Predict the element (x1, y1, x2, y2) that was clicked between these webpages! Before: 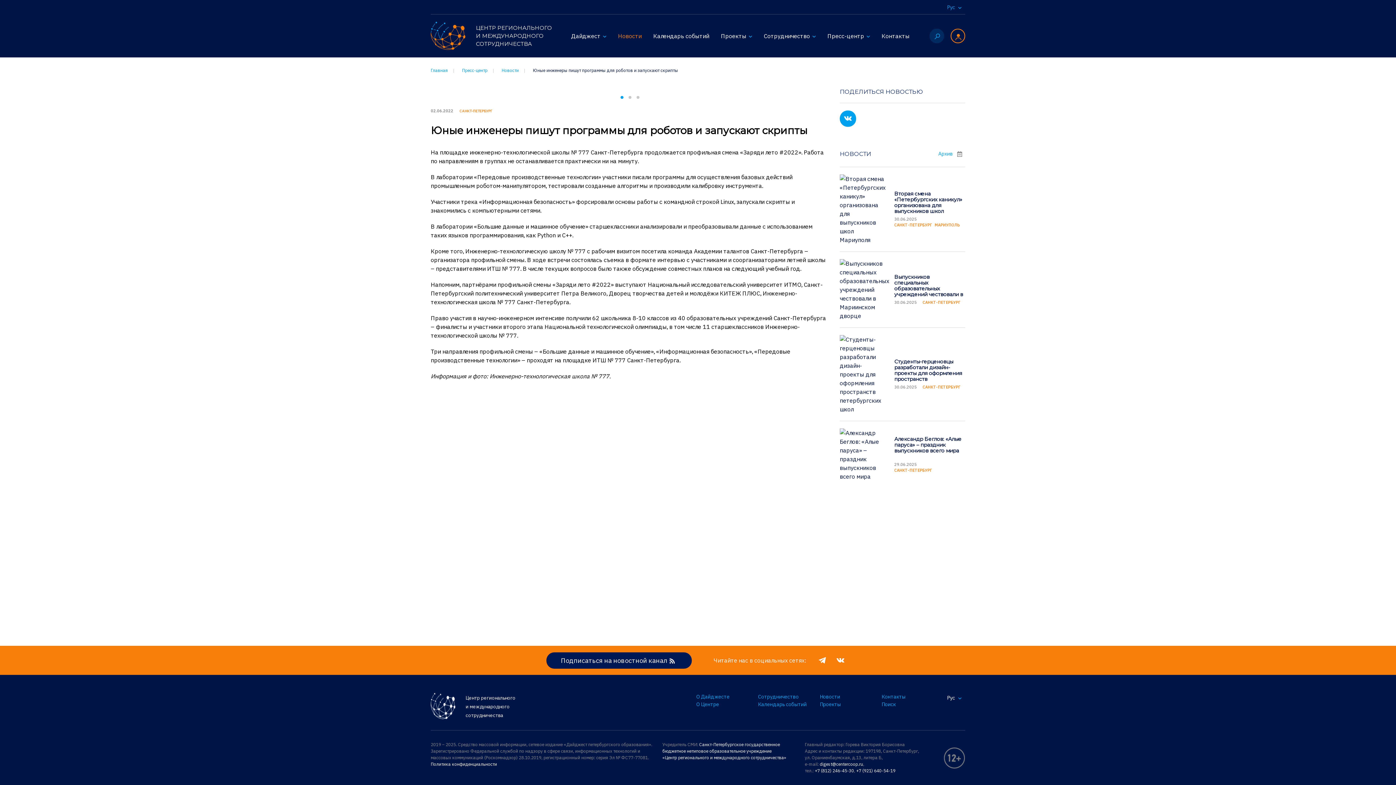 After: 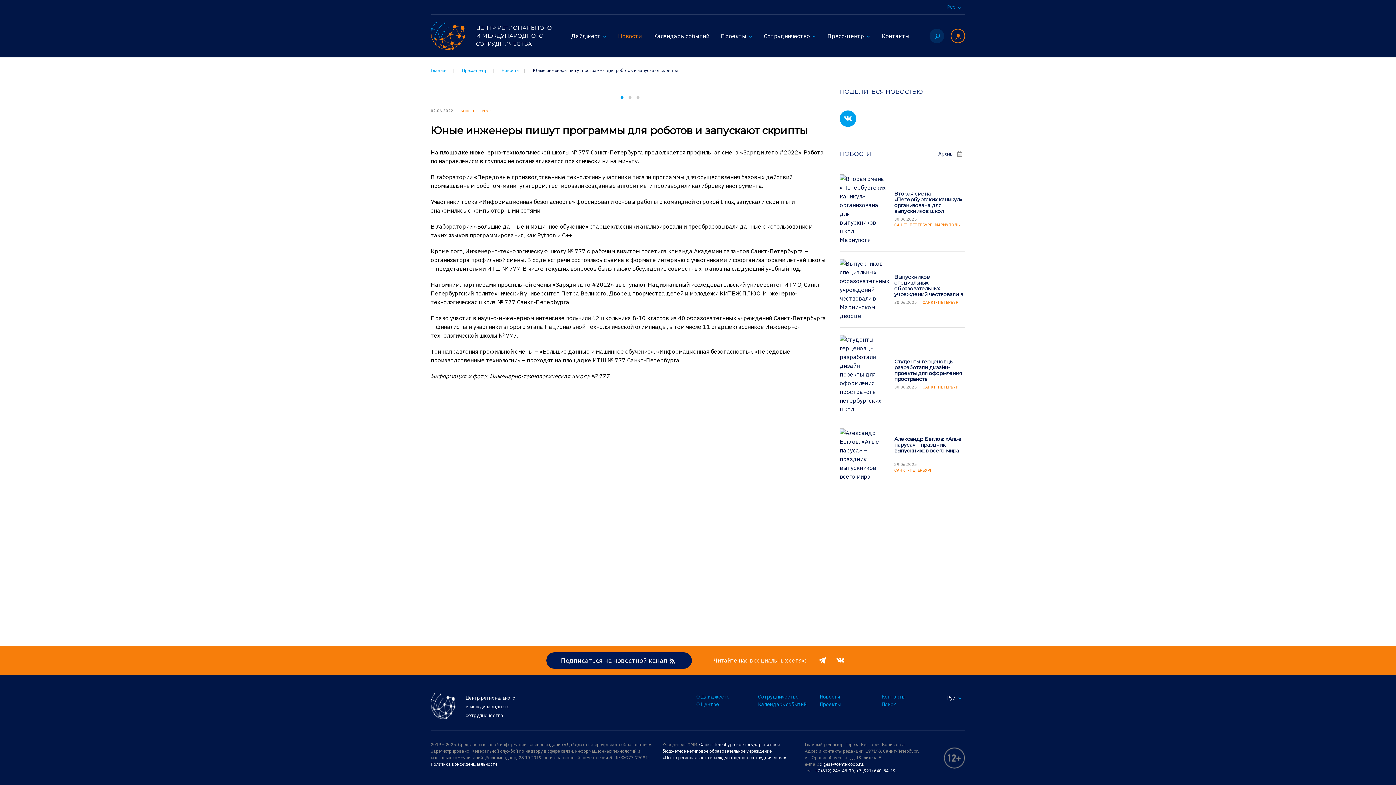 Action: label: Архив bbox: (938, 150, 965, 156)